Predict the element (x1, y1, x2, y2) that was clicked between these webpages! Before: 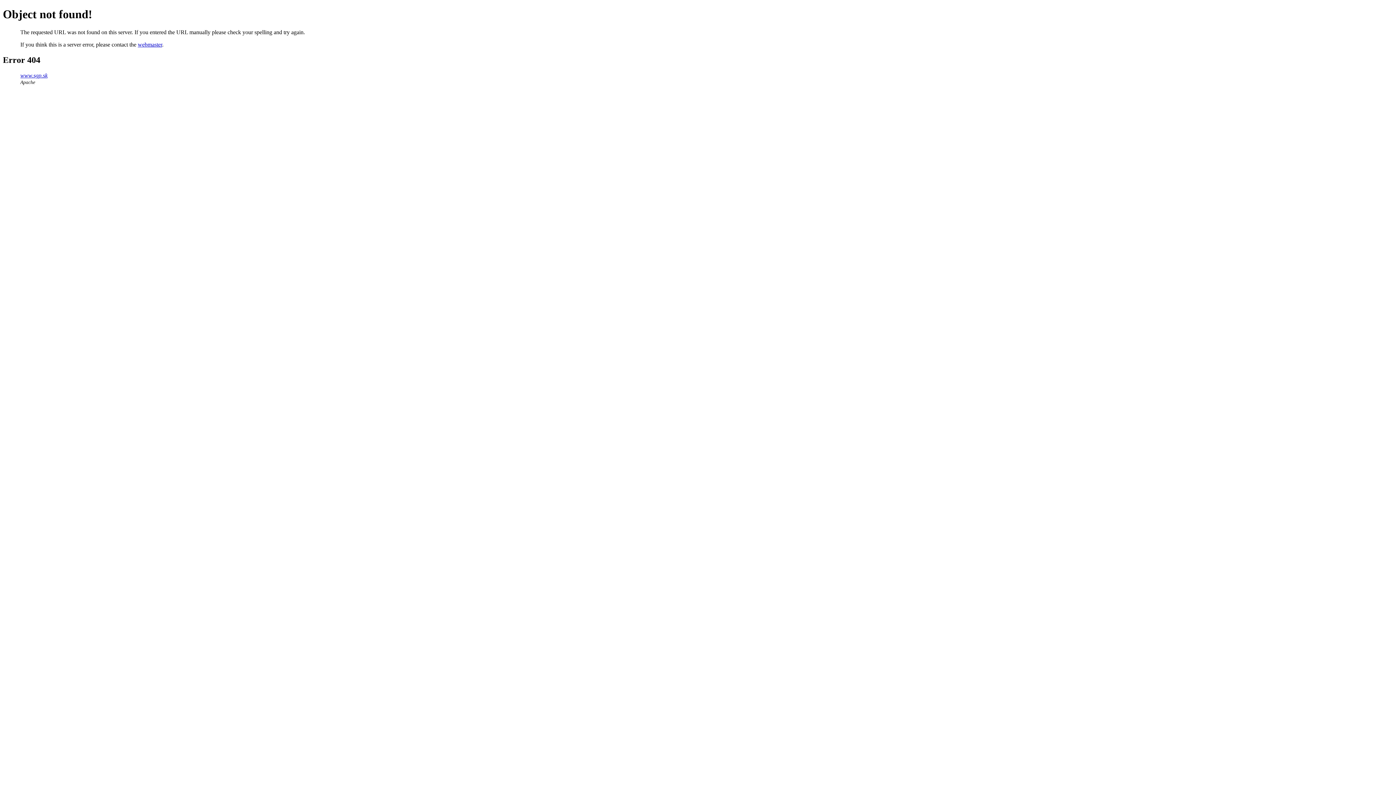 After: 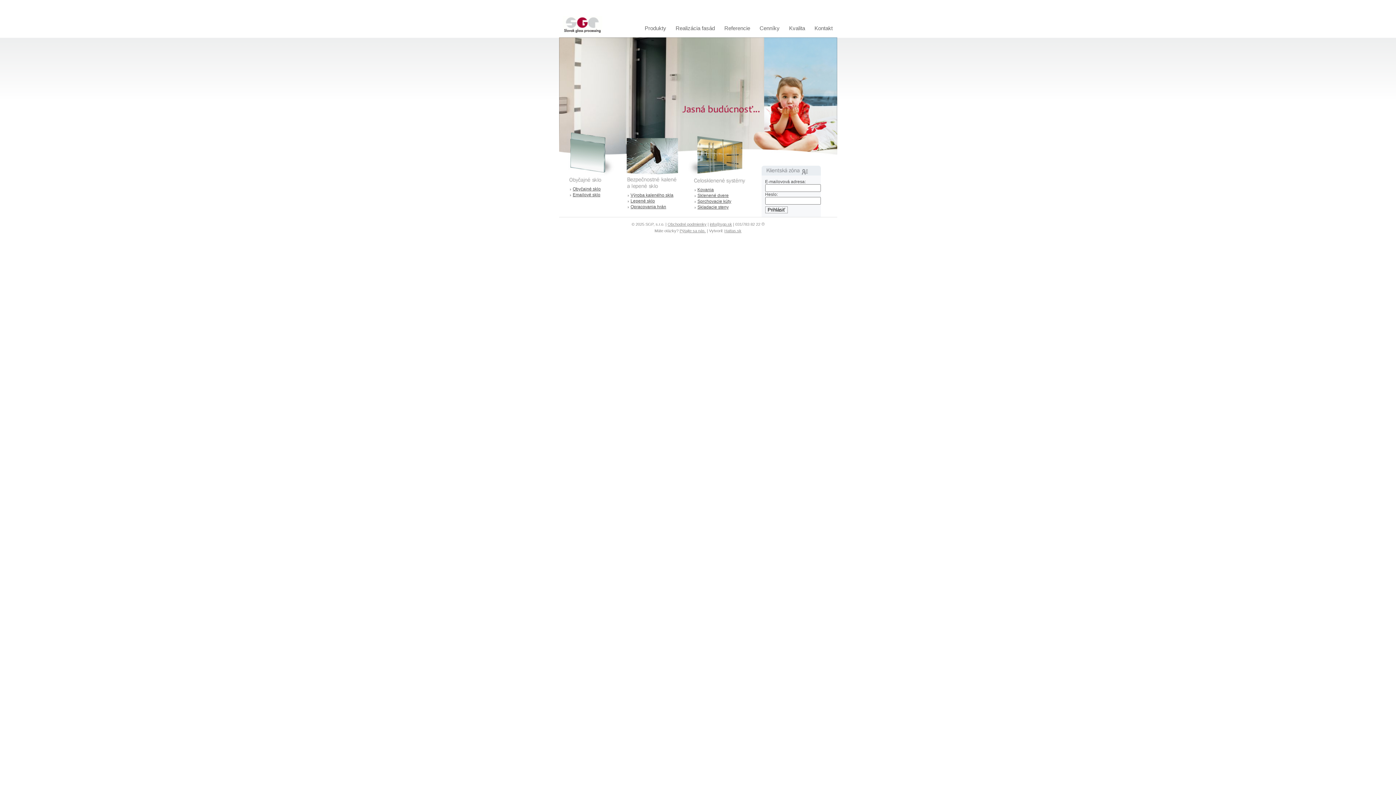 Action: label: www.sgp.sk bbox: (20, 72, 47, 78)